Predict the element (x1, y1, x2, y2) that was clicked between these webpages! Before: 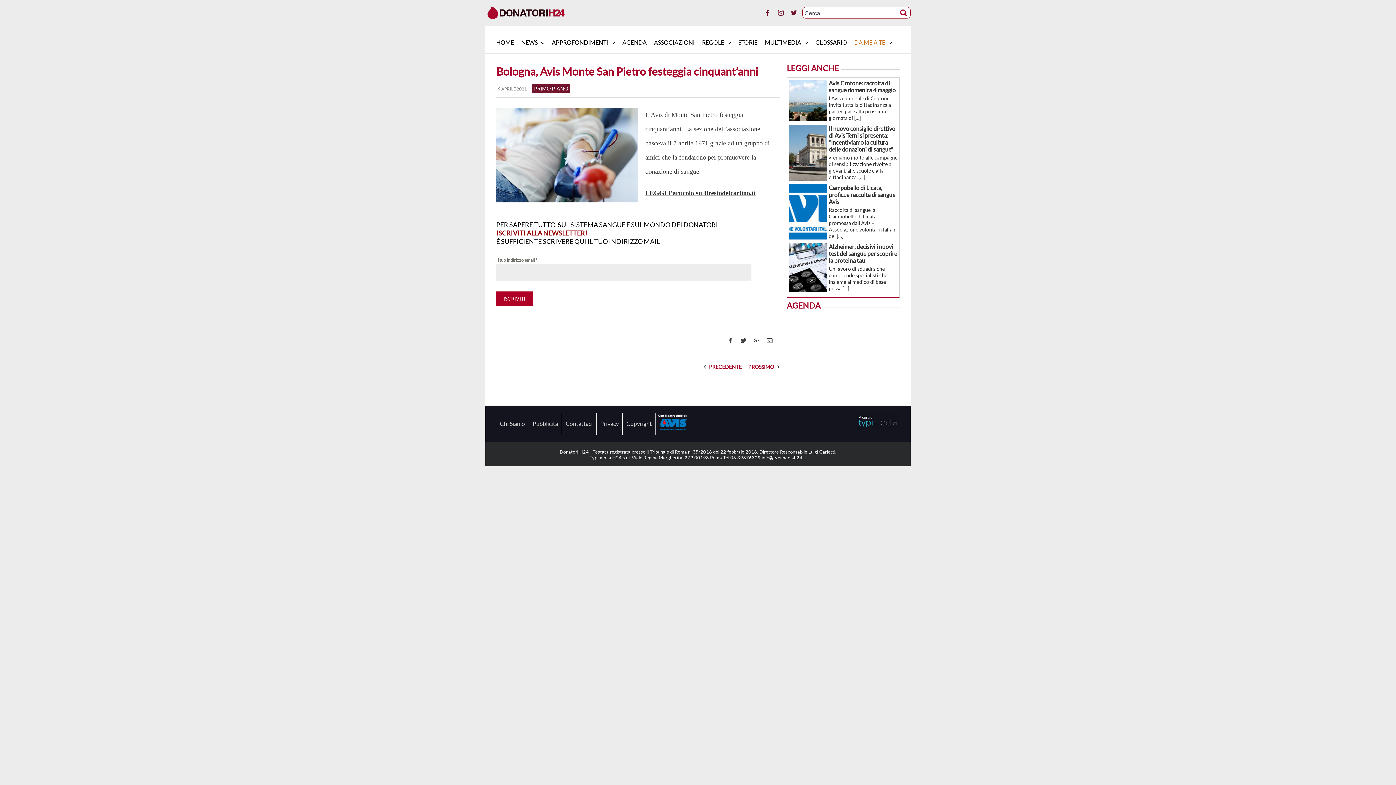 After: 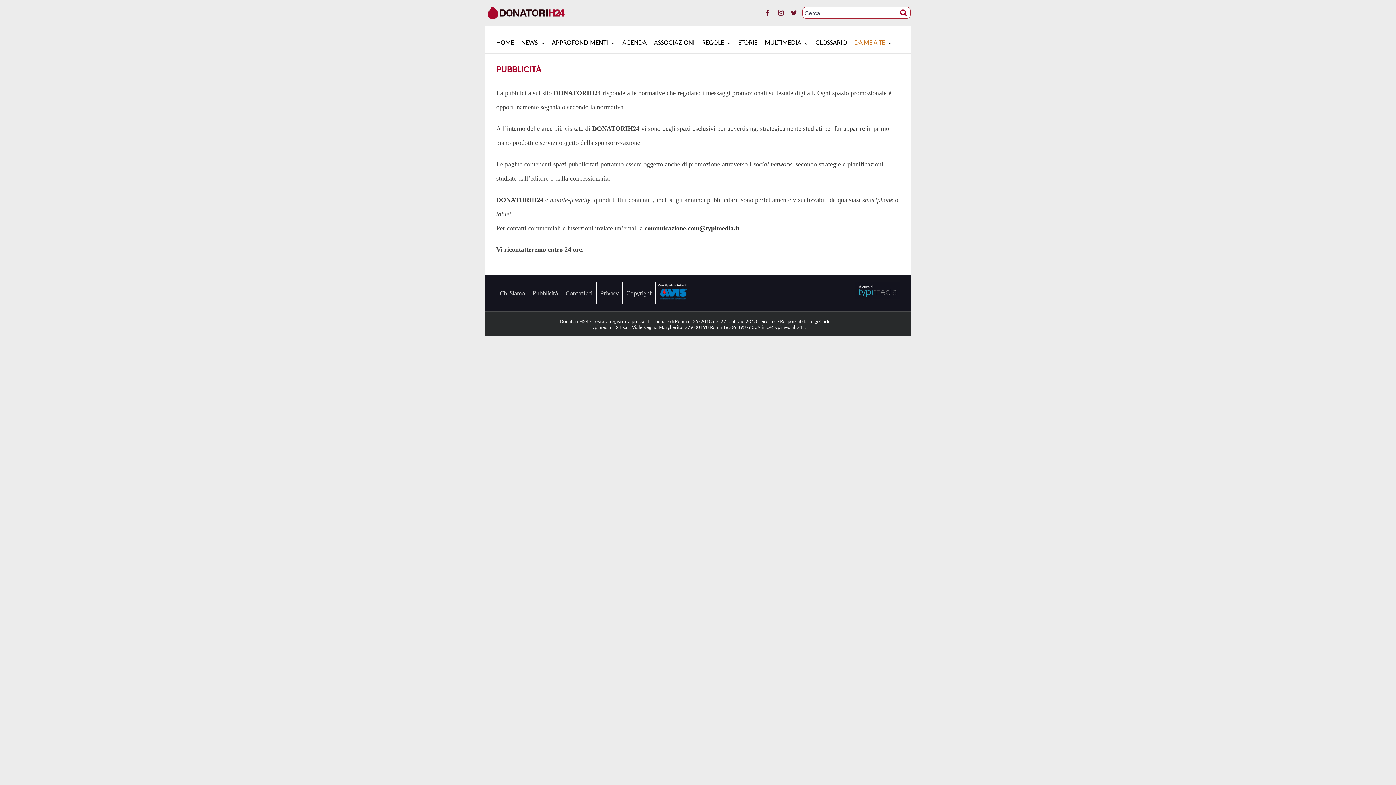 Action: bbox: (532, 420, 558, 427) label: Pubblicità